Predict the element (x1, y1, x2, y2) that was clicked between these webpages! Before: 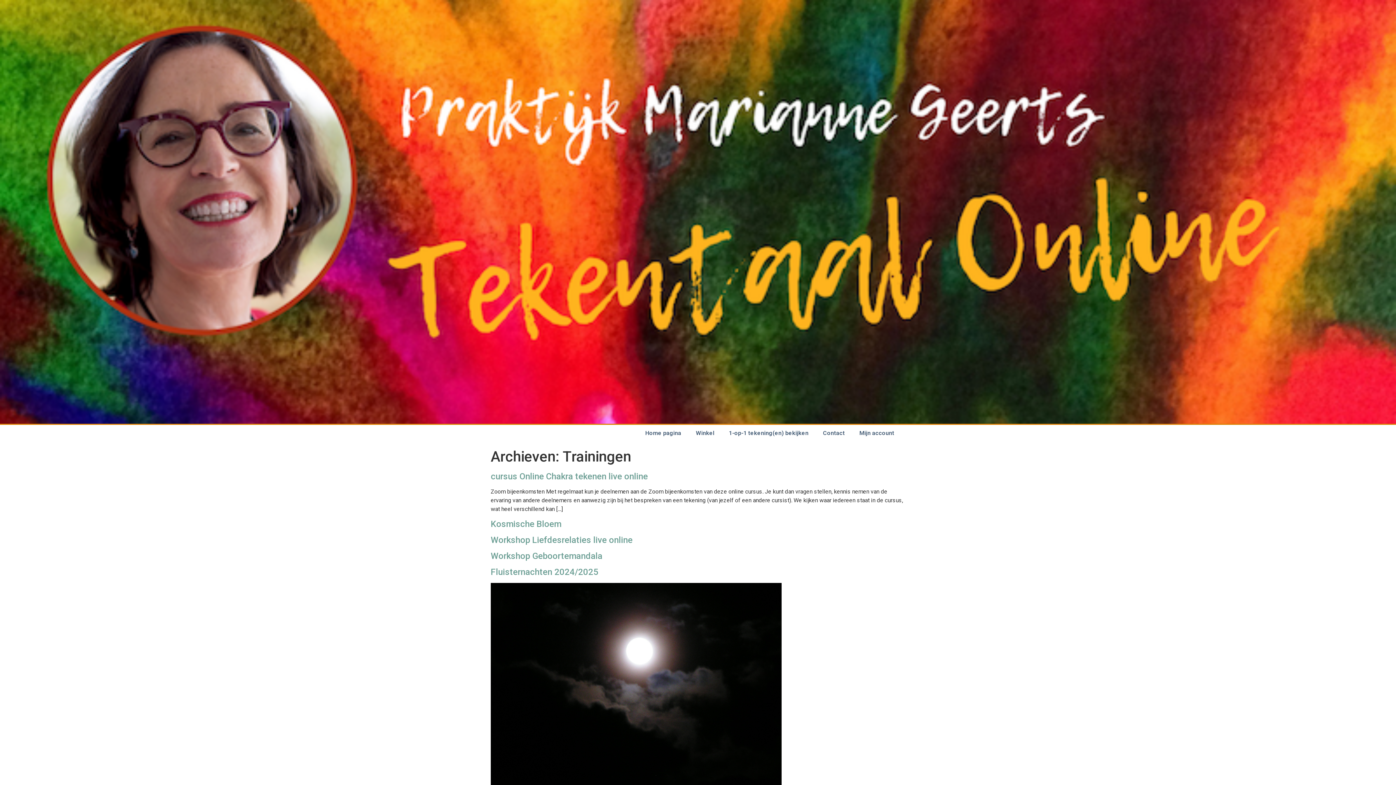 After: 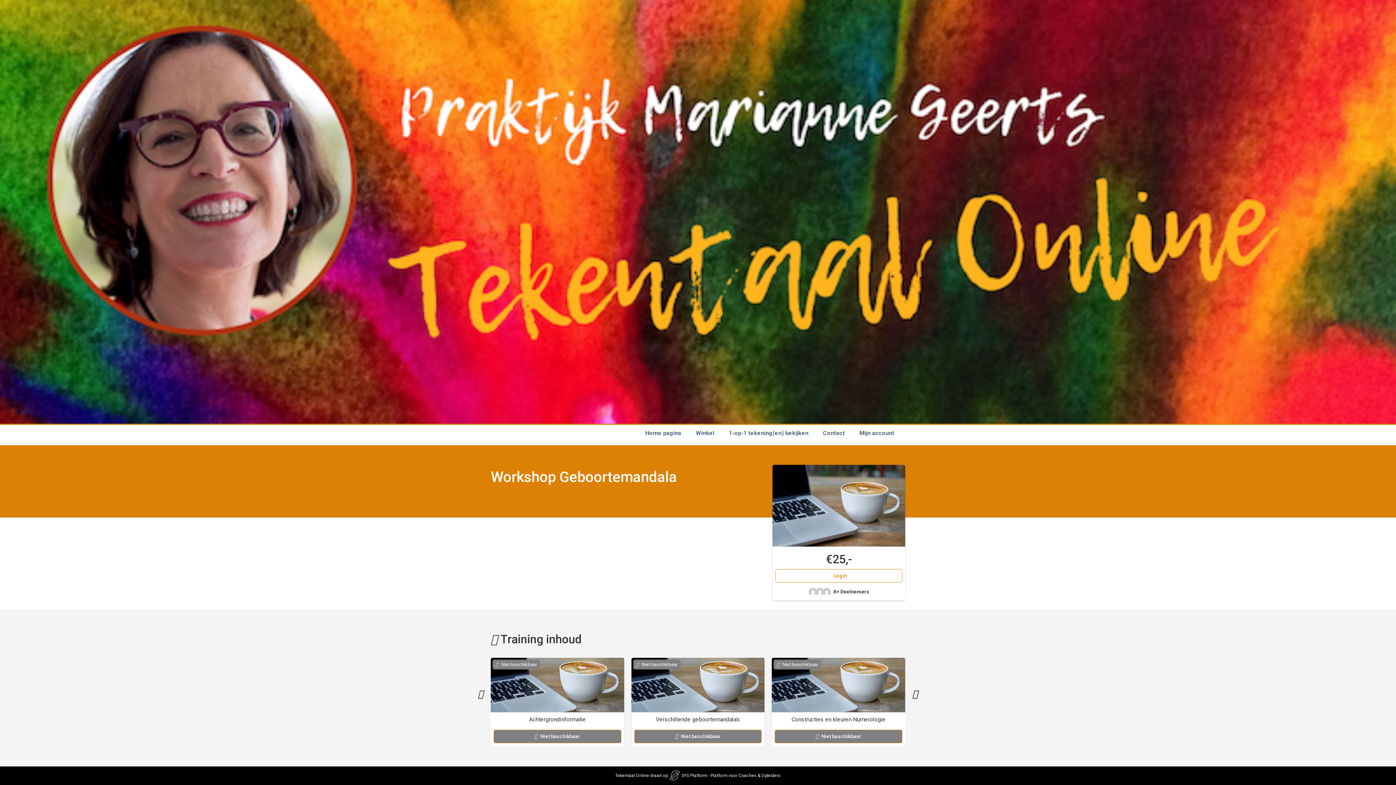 Action: label: Workshop Geboortemandala bbox: (490, 551, 602, 561)